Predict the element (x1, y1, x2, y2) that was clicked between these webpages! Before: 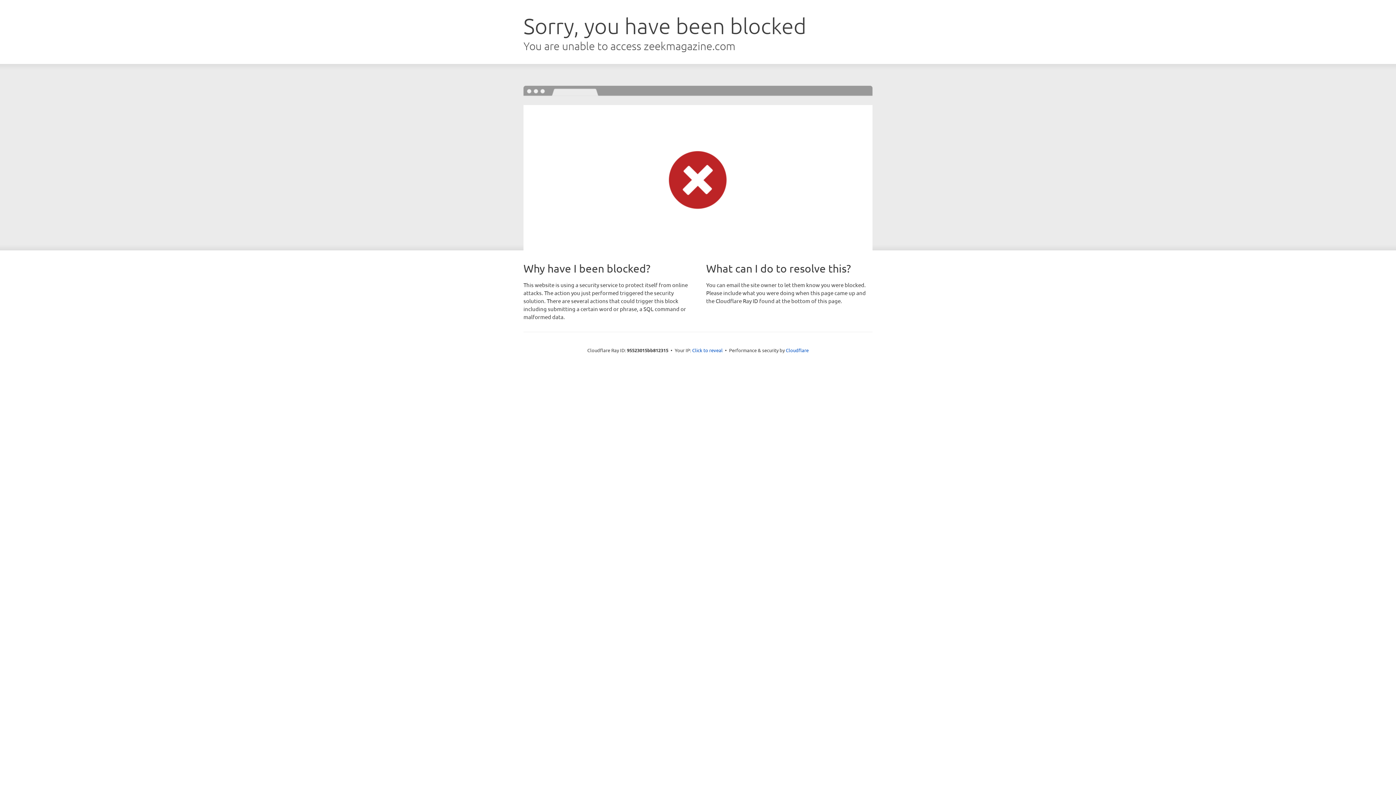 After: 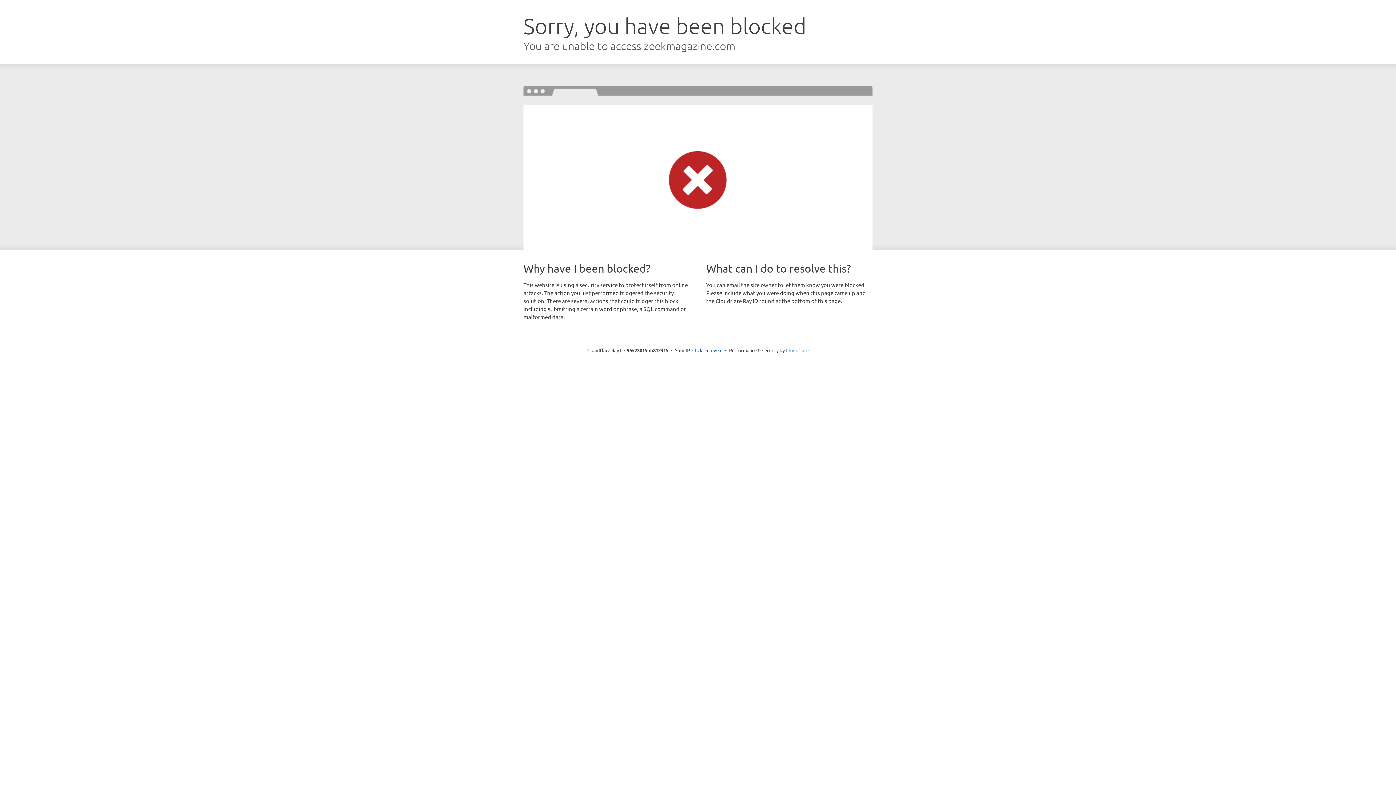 Action: label: Cloudflare bbox: (786, 347, 808, 353)